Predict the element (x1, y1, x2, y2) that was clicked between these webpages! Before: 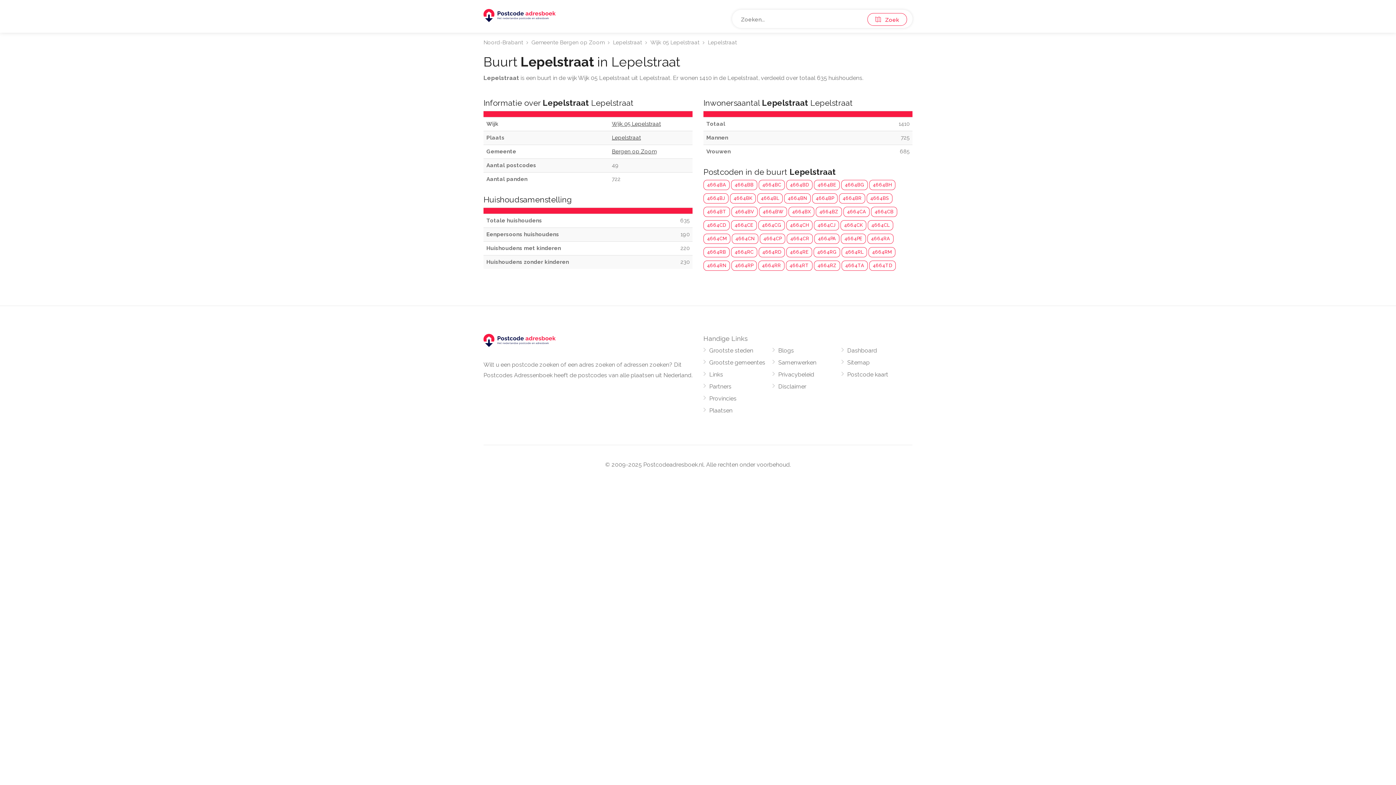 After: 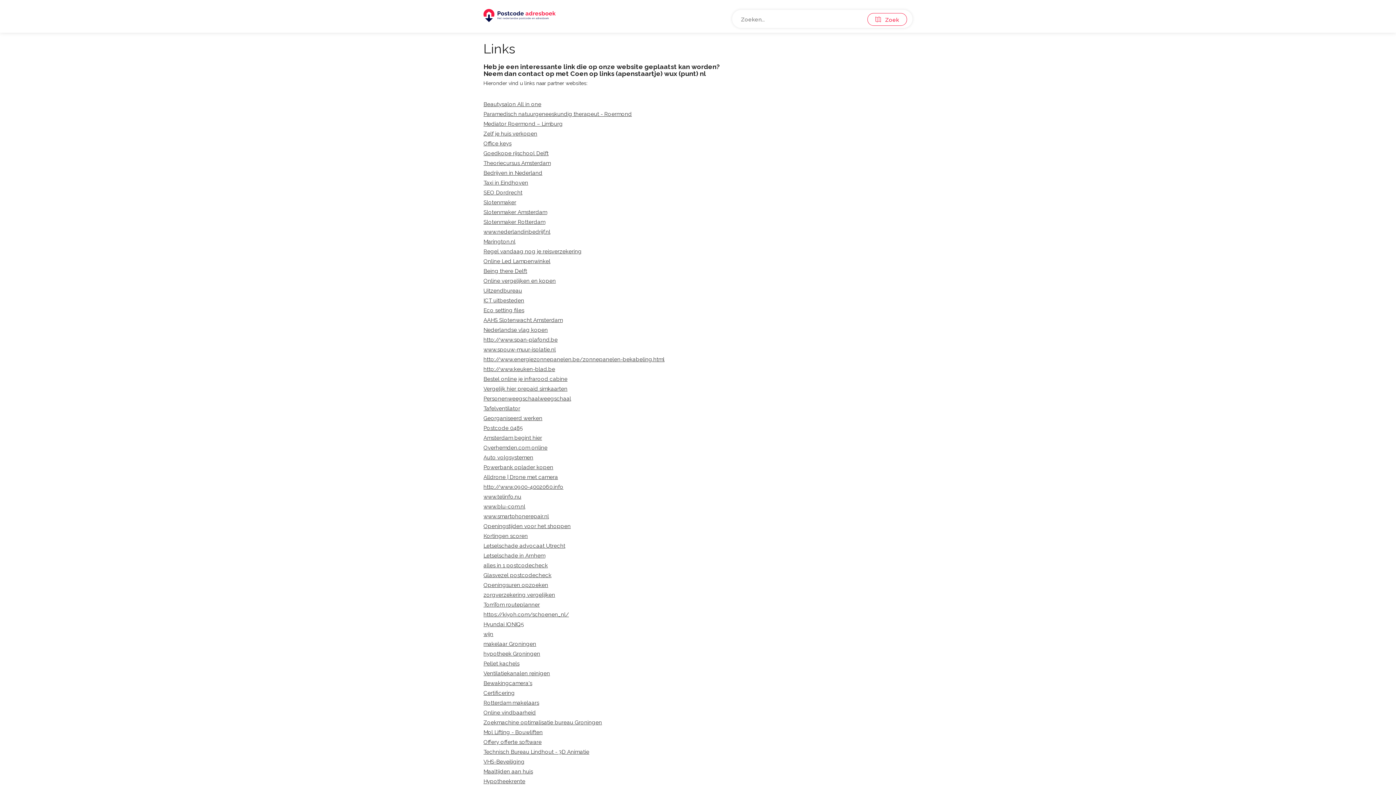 Action: label: Links bbox: (703, 370, 723, 381)